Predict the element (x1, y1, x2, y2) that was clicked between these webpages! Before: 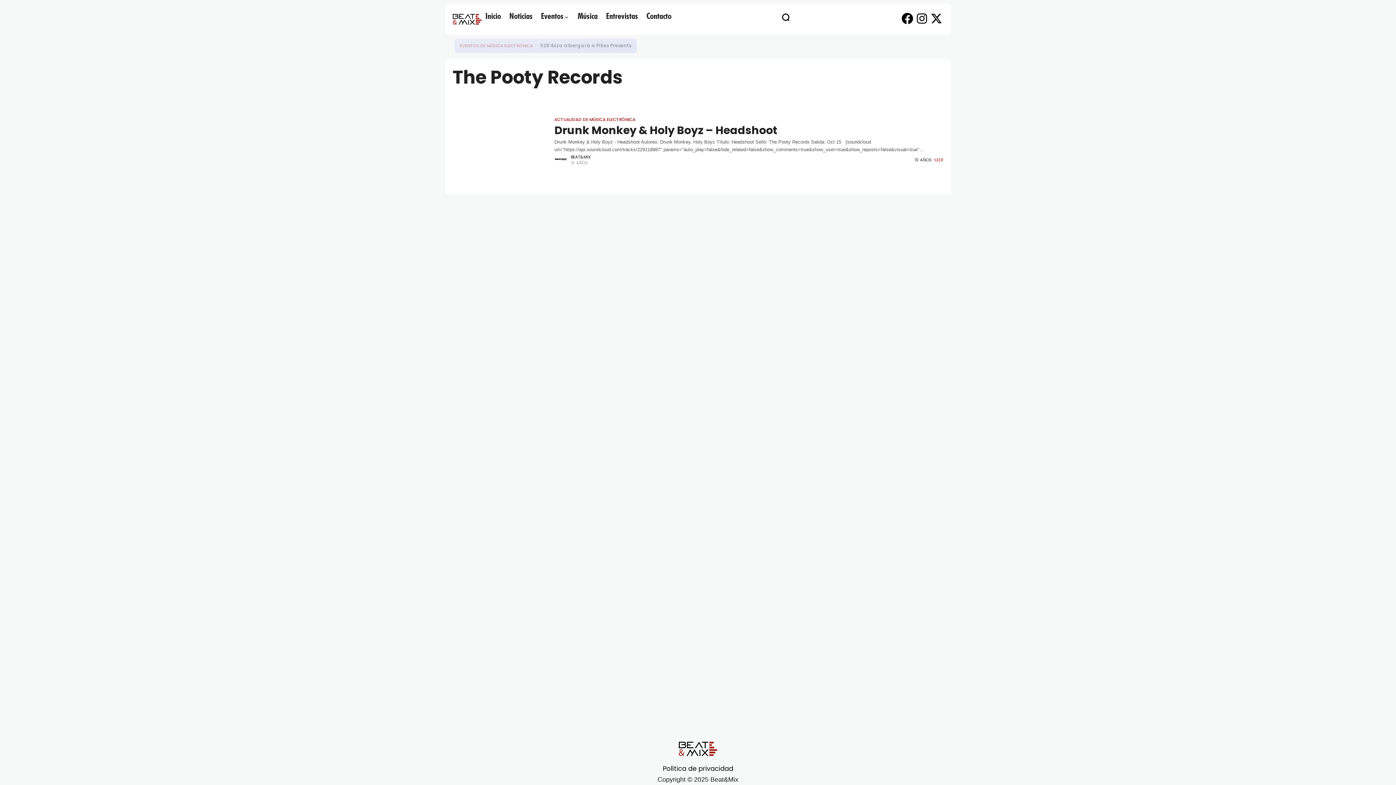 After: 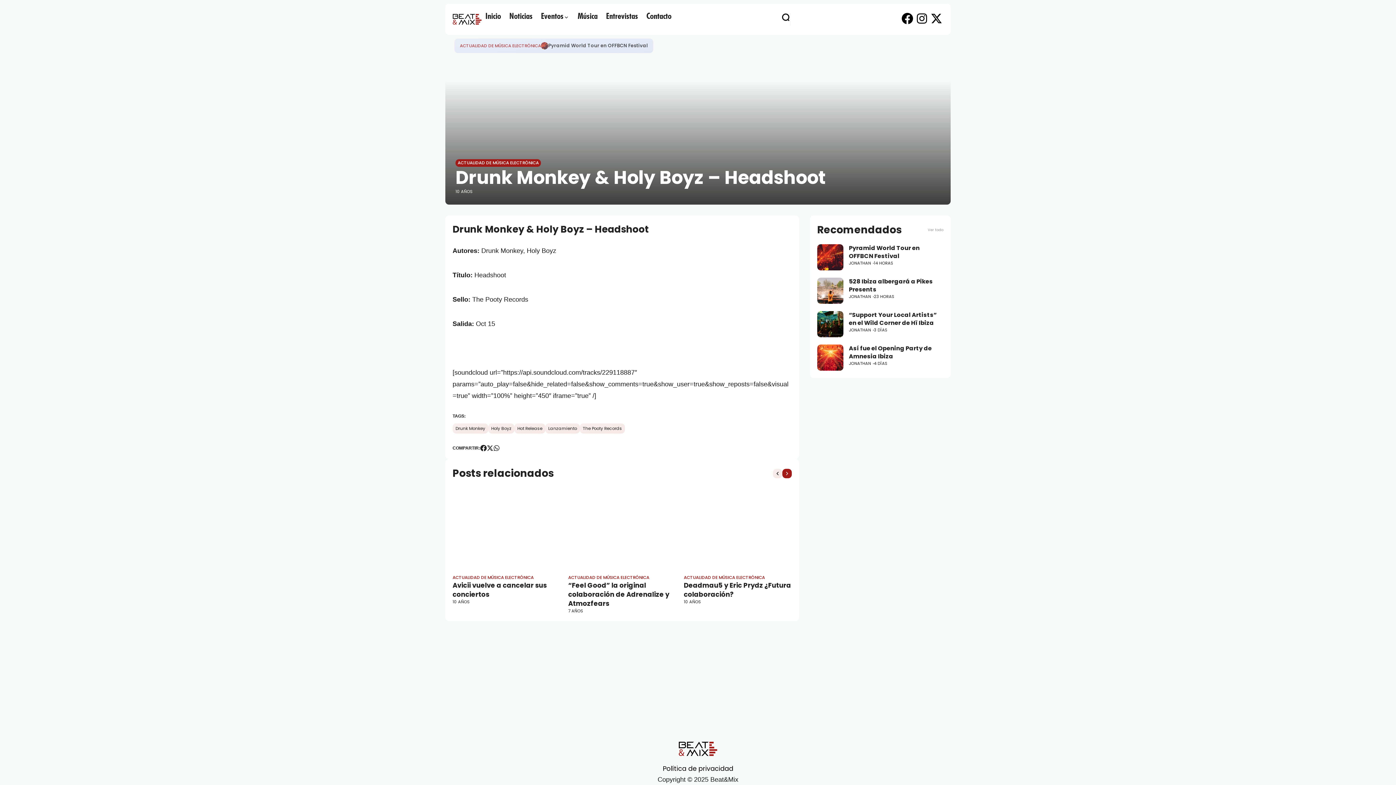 Action: bbox: (914, 156, 932, 162) label: 10 AÑOS